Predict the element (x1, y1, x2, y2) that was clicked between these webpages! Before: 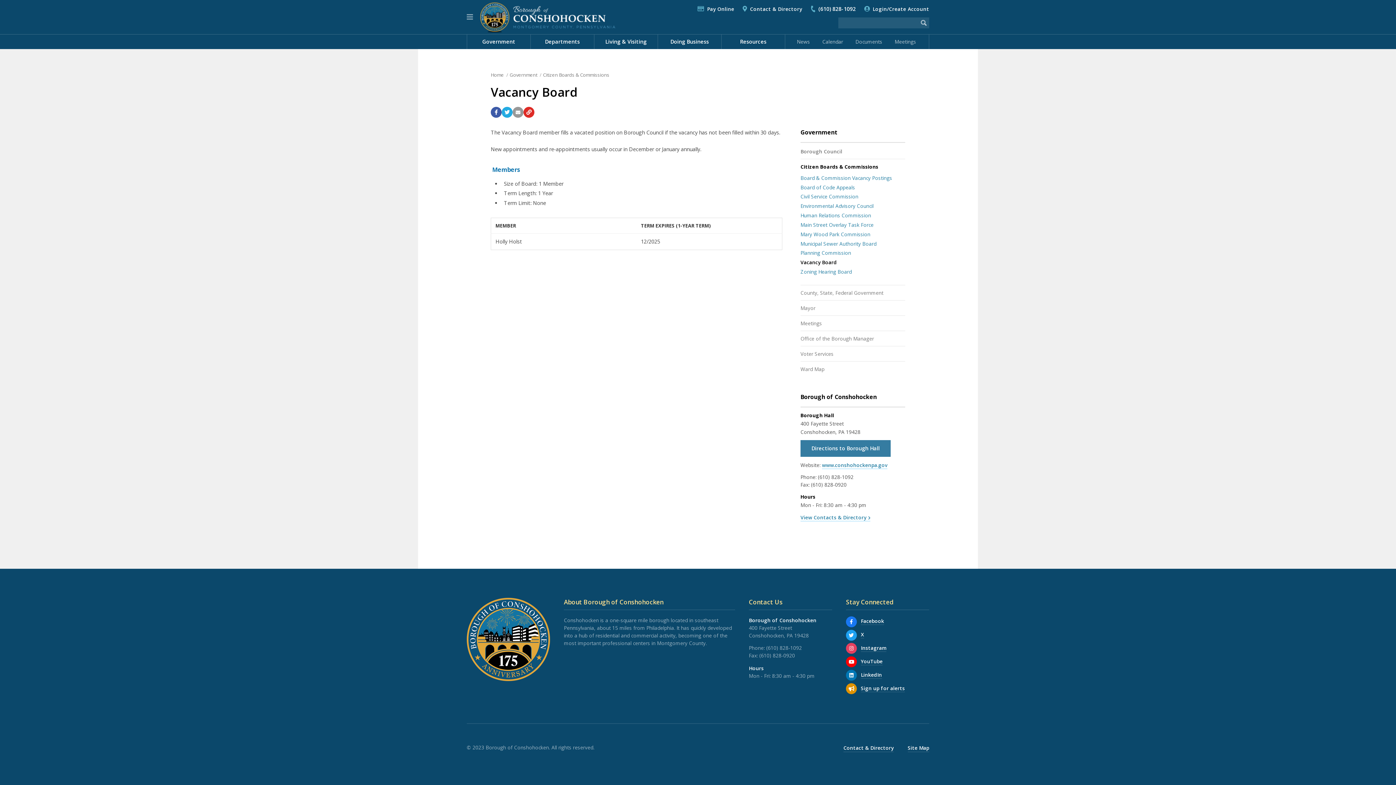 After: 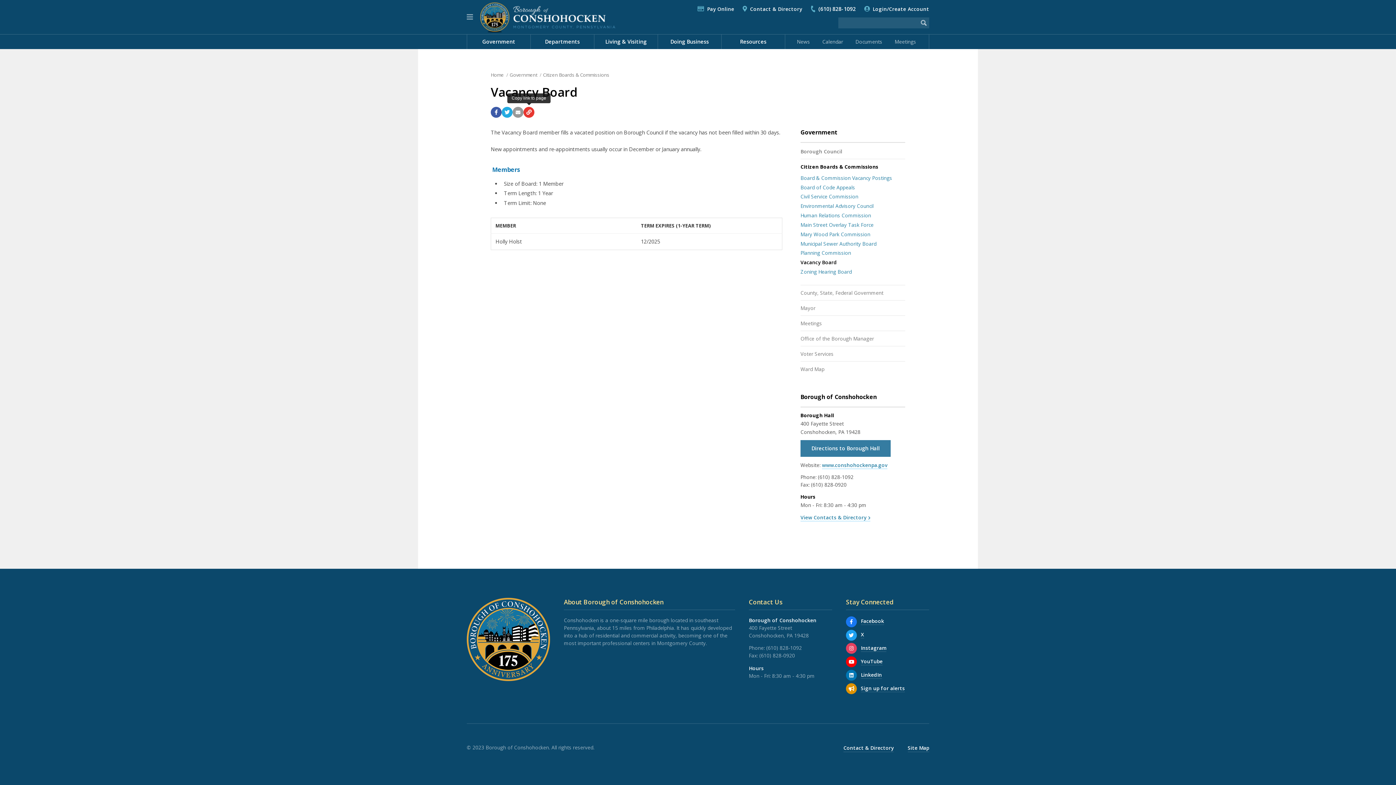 Action: bbox: (523, 107, 534, 117) label: Copy link to page